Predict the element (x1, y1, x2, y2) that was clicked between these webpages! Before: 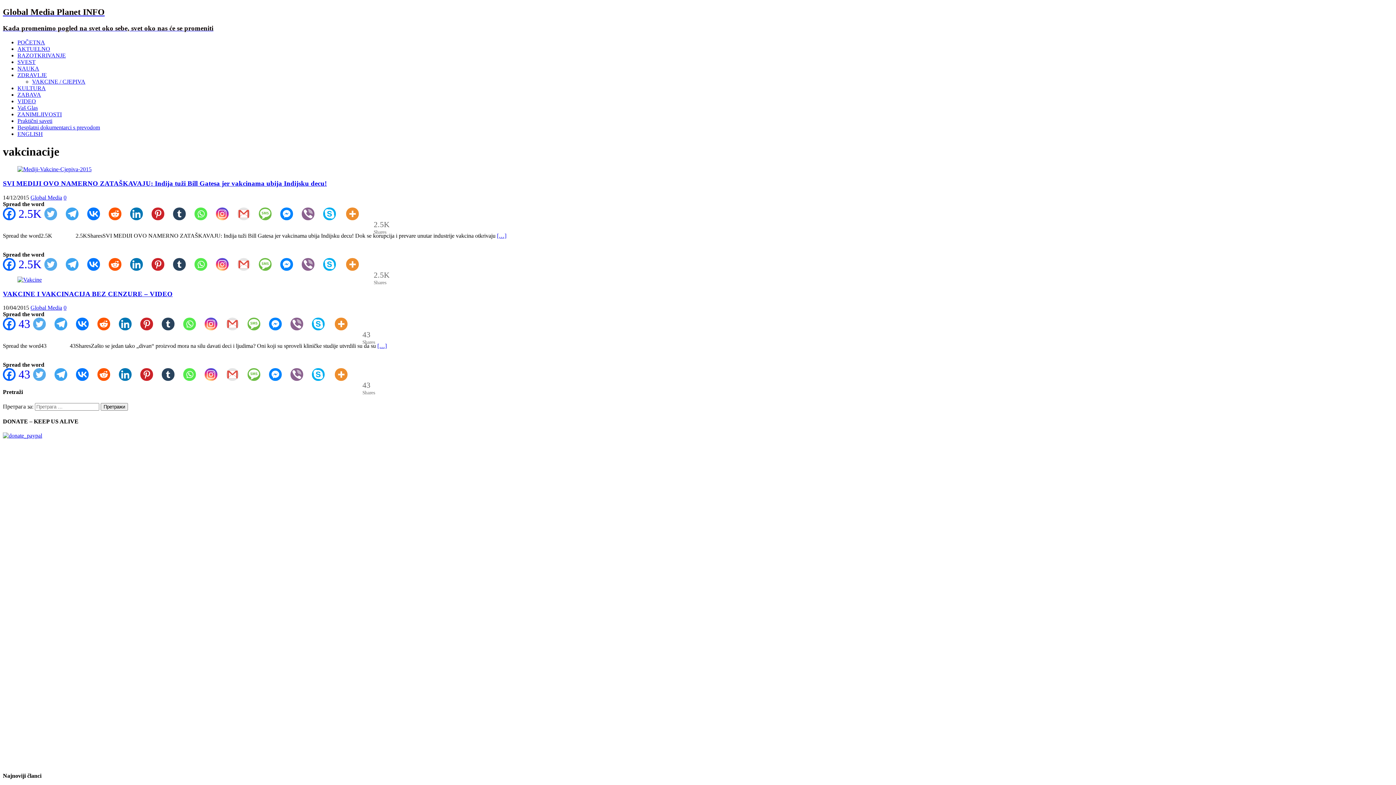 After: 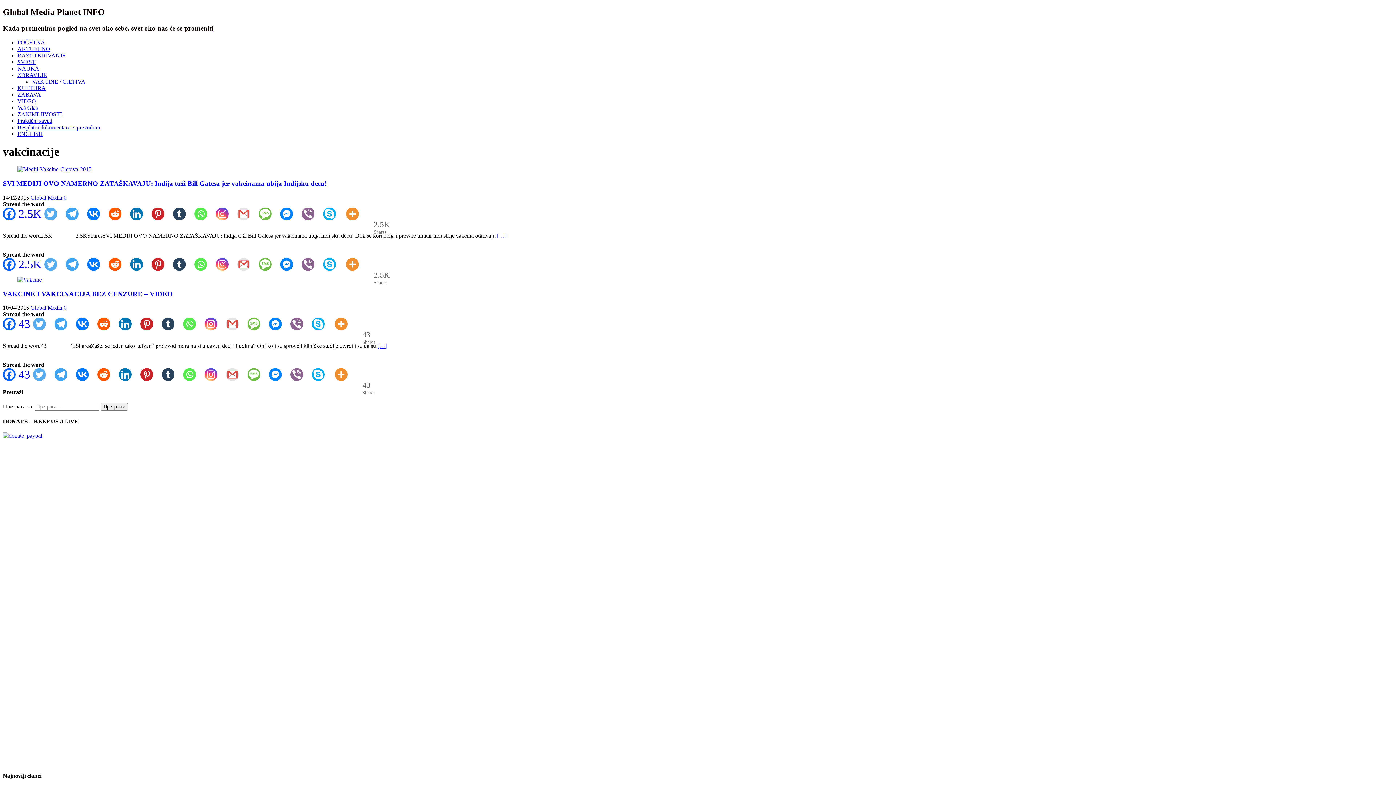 Action: bbox: (161, 317, 183, 330) label: Tumblr